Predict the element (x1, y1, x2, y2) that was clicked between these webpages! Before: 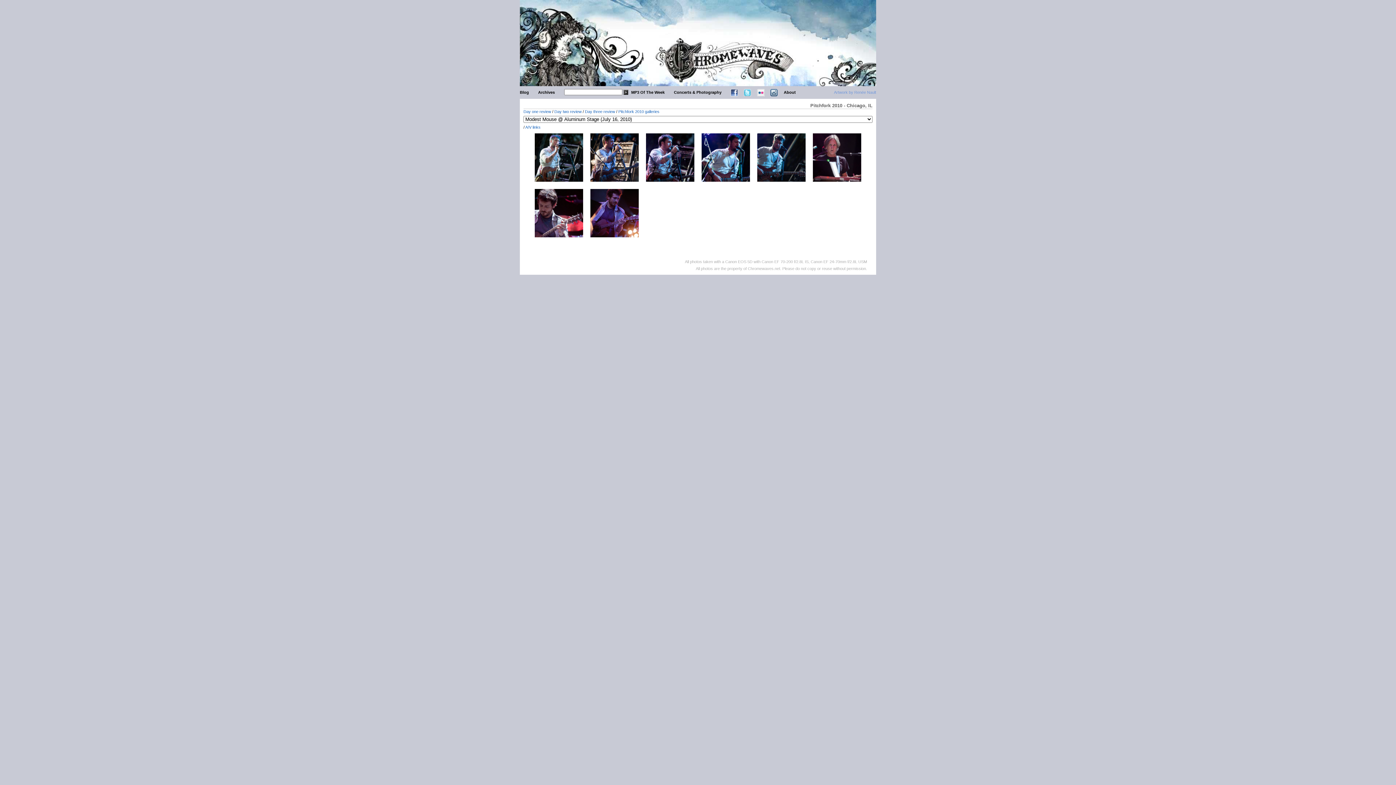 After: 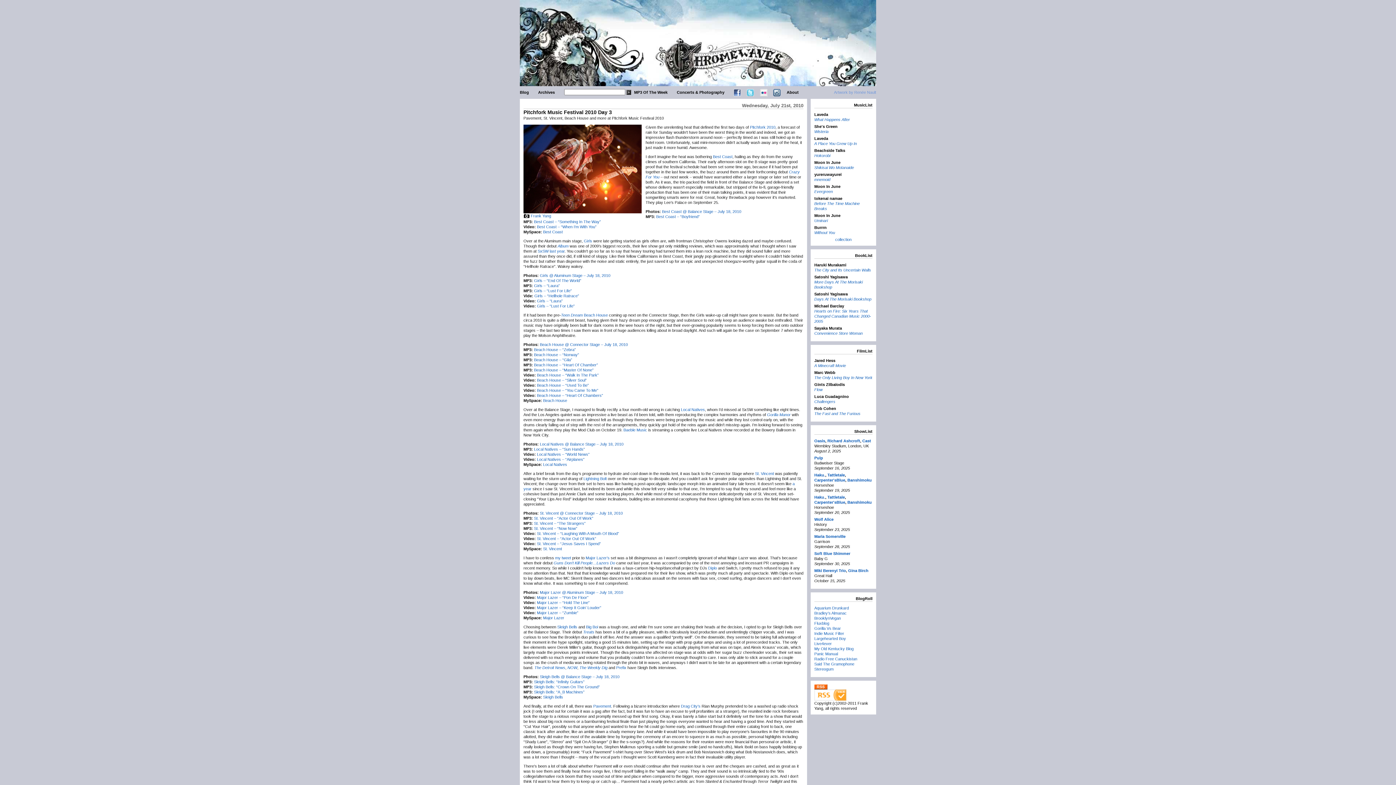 Action: label: Day three review bbox: (585, 109, 615, 113)